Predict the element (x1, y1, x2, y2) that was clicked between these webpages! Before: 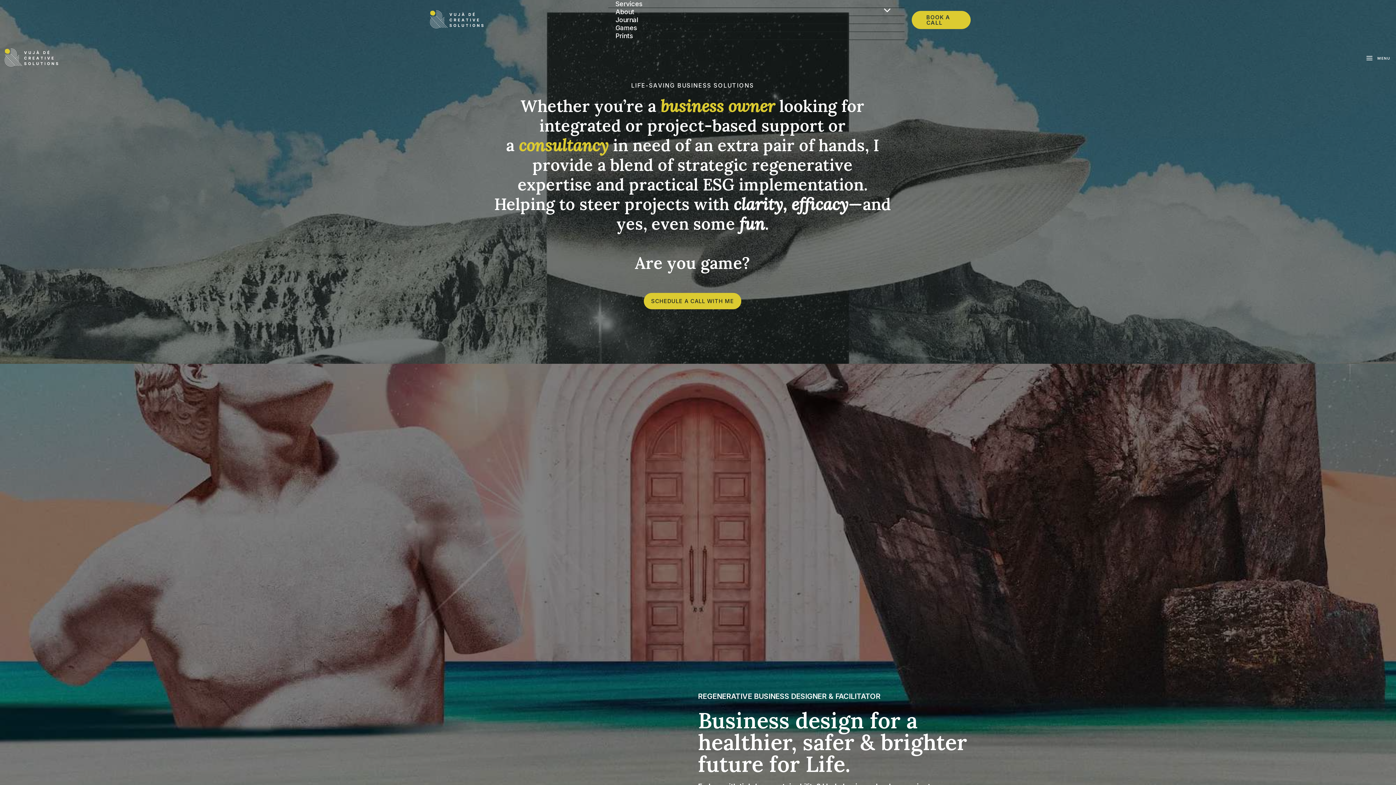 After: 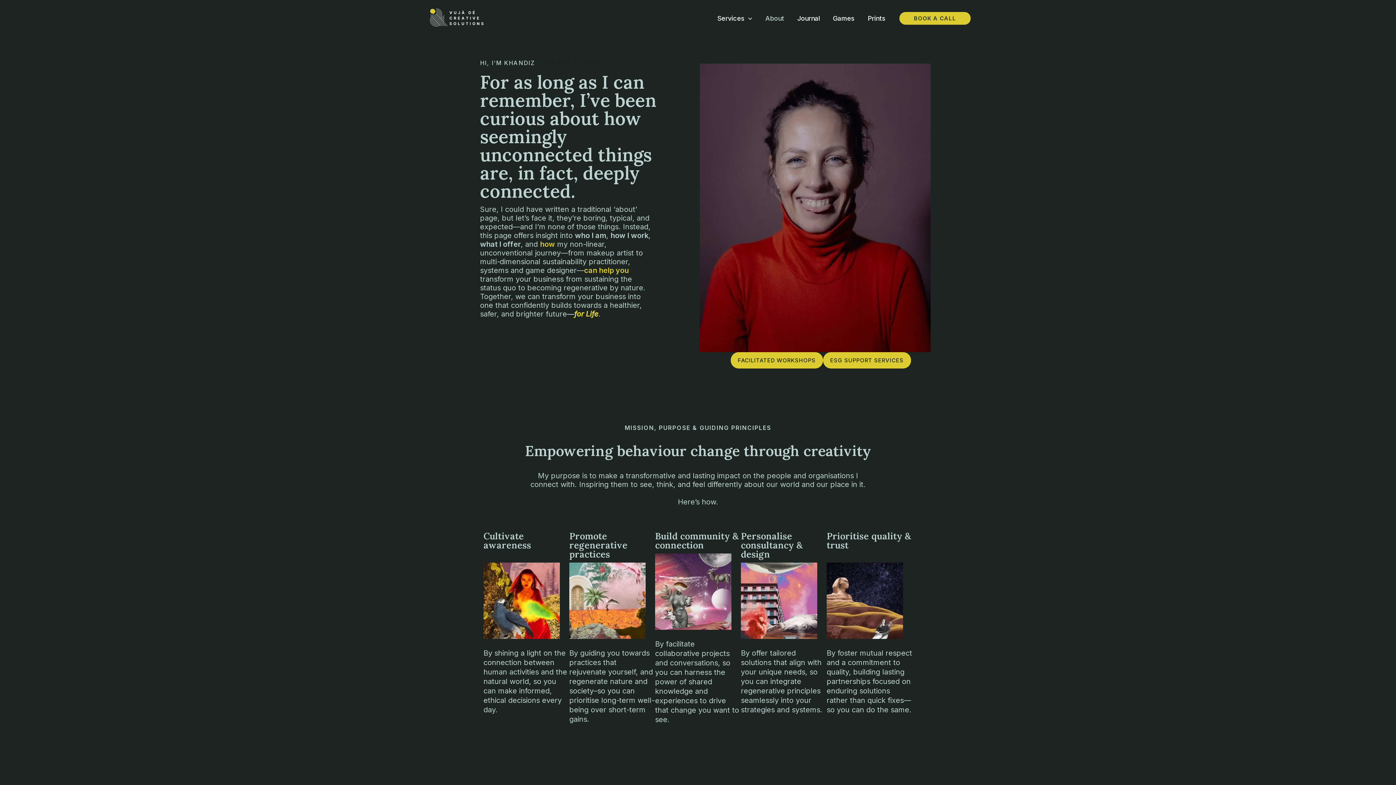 Action: label: About bbox: (608, 8, 904, 16)